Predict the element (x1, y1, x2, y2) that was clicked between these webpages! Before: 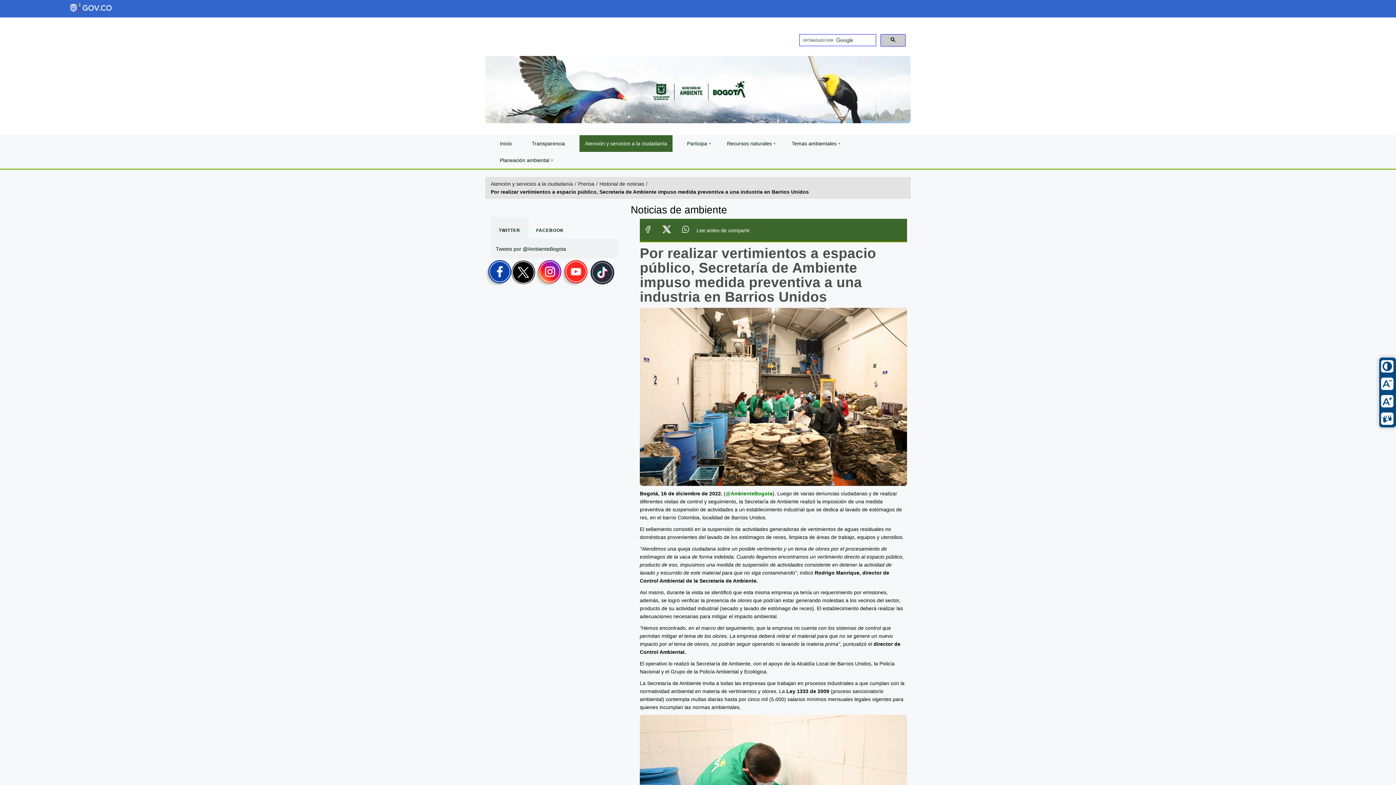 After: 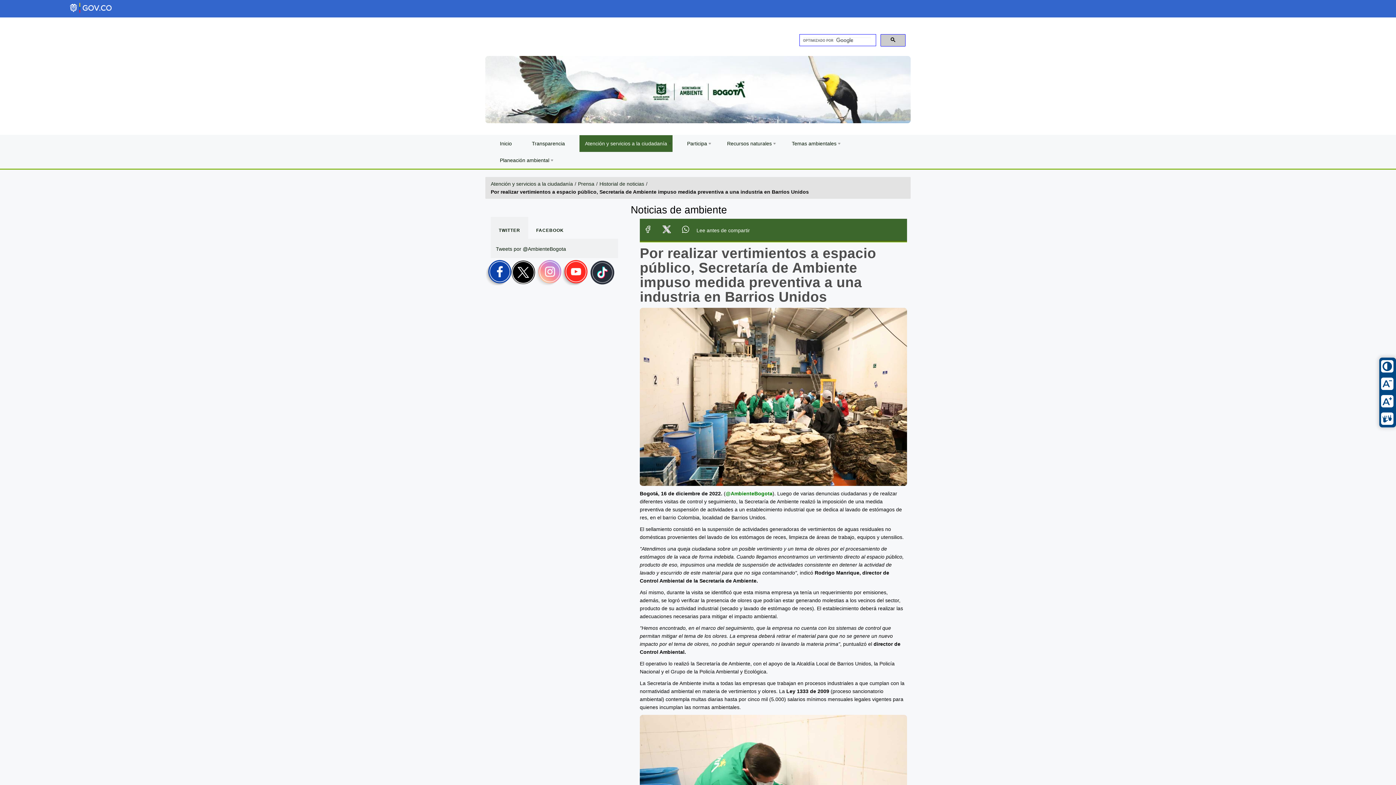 Action: bbox: (535, 269, 561, 275)